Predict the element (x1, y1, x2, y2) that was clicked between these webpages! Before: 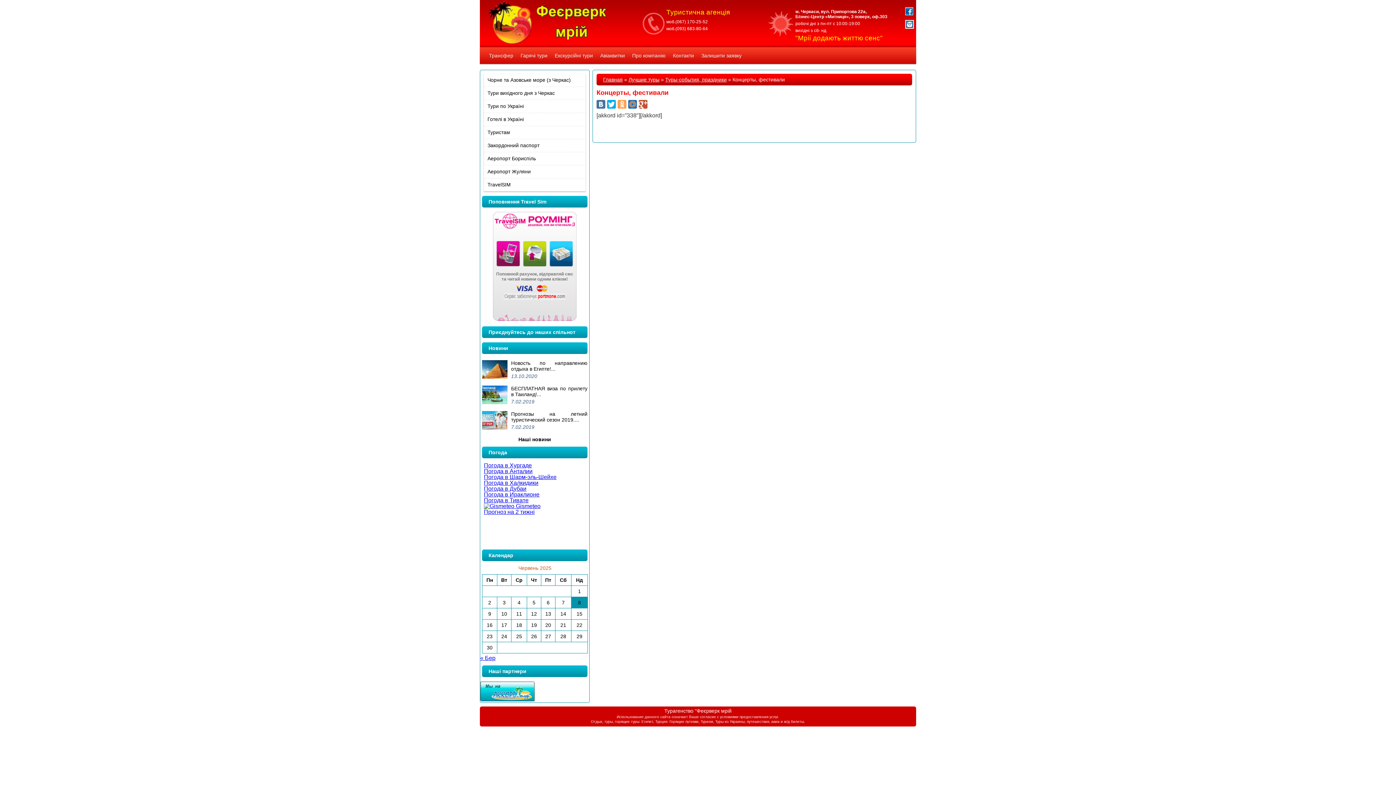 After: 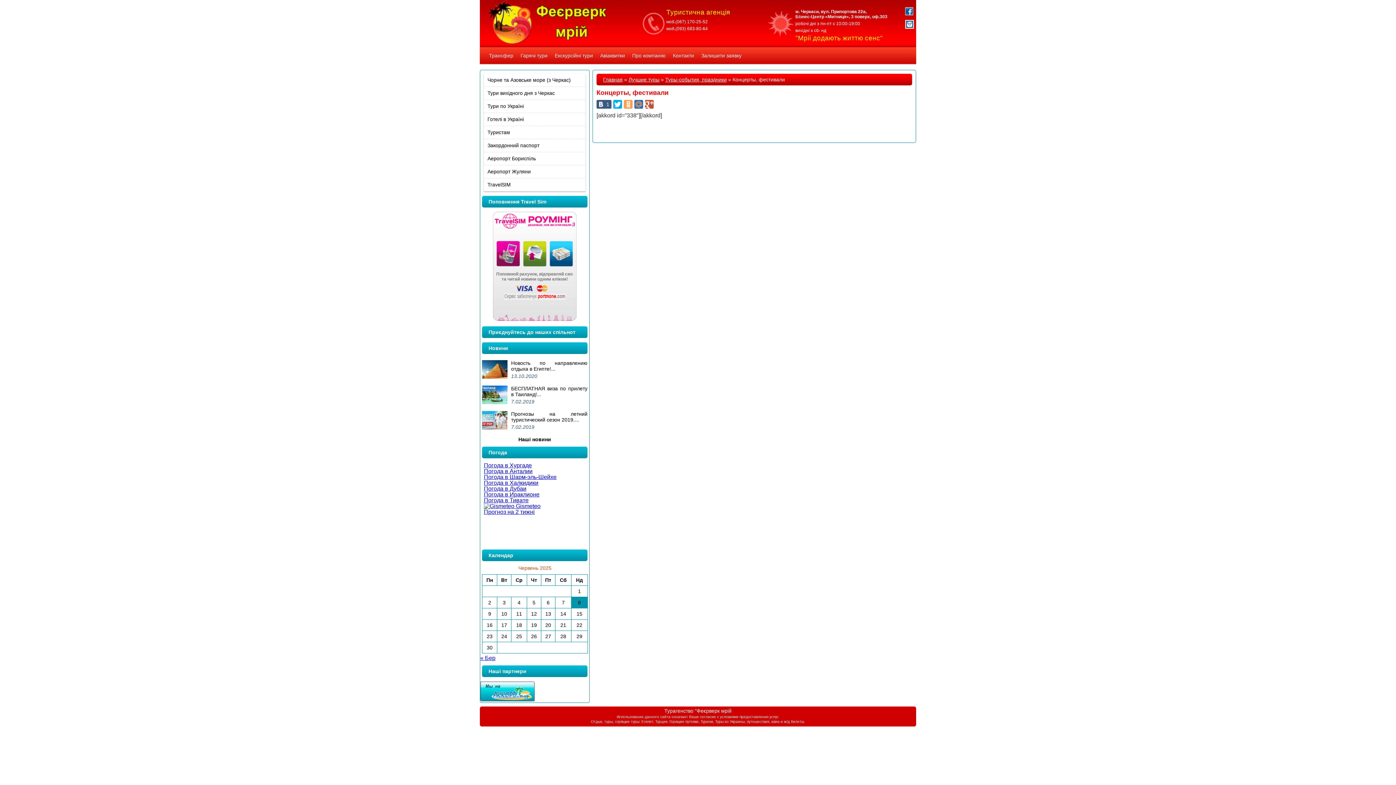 Action: bbox: (596, 100, 605, 108)